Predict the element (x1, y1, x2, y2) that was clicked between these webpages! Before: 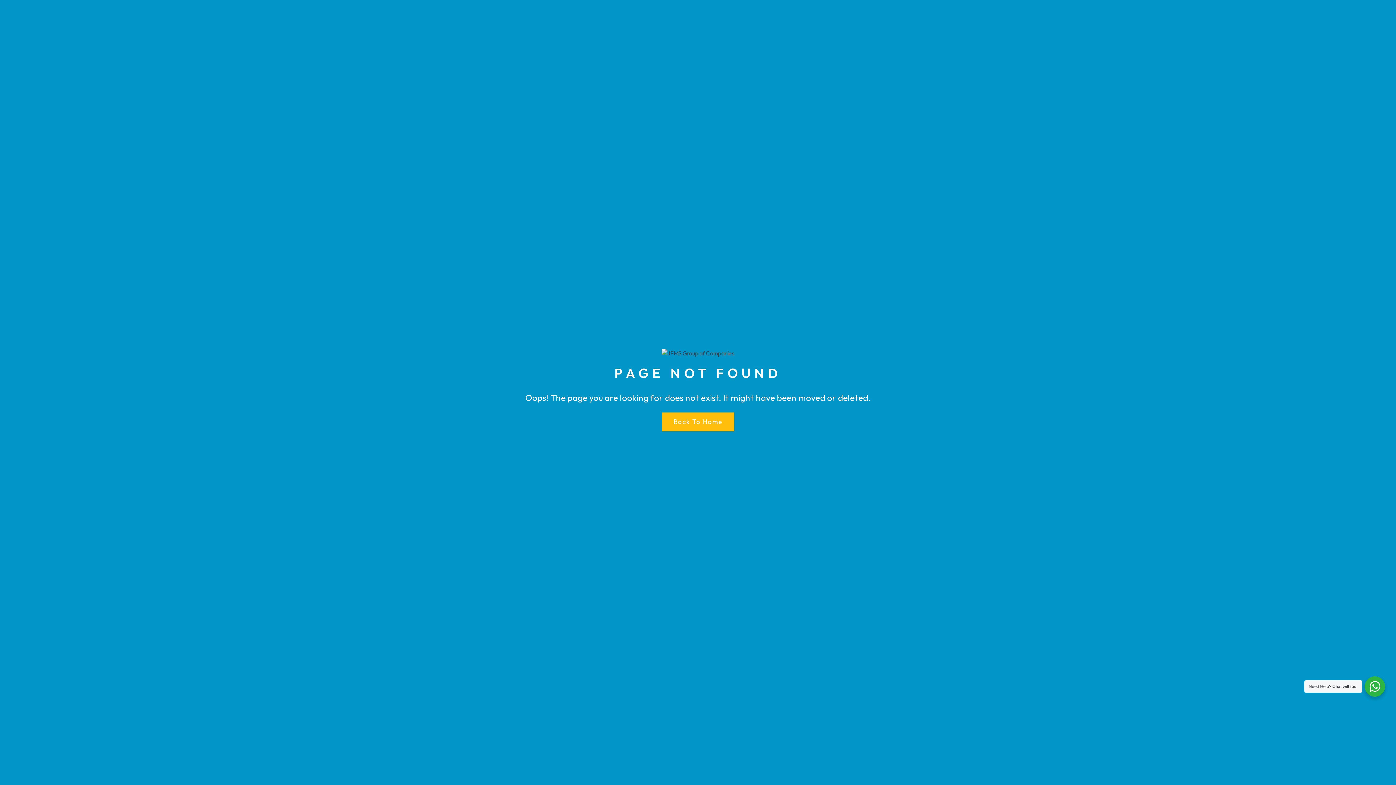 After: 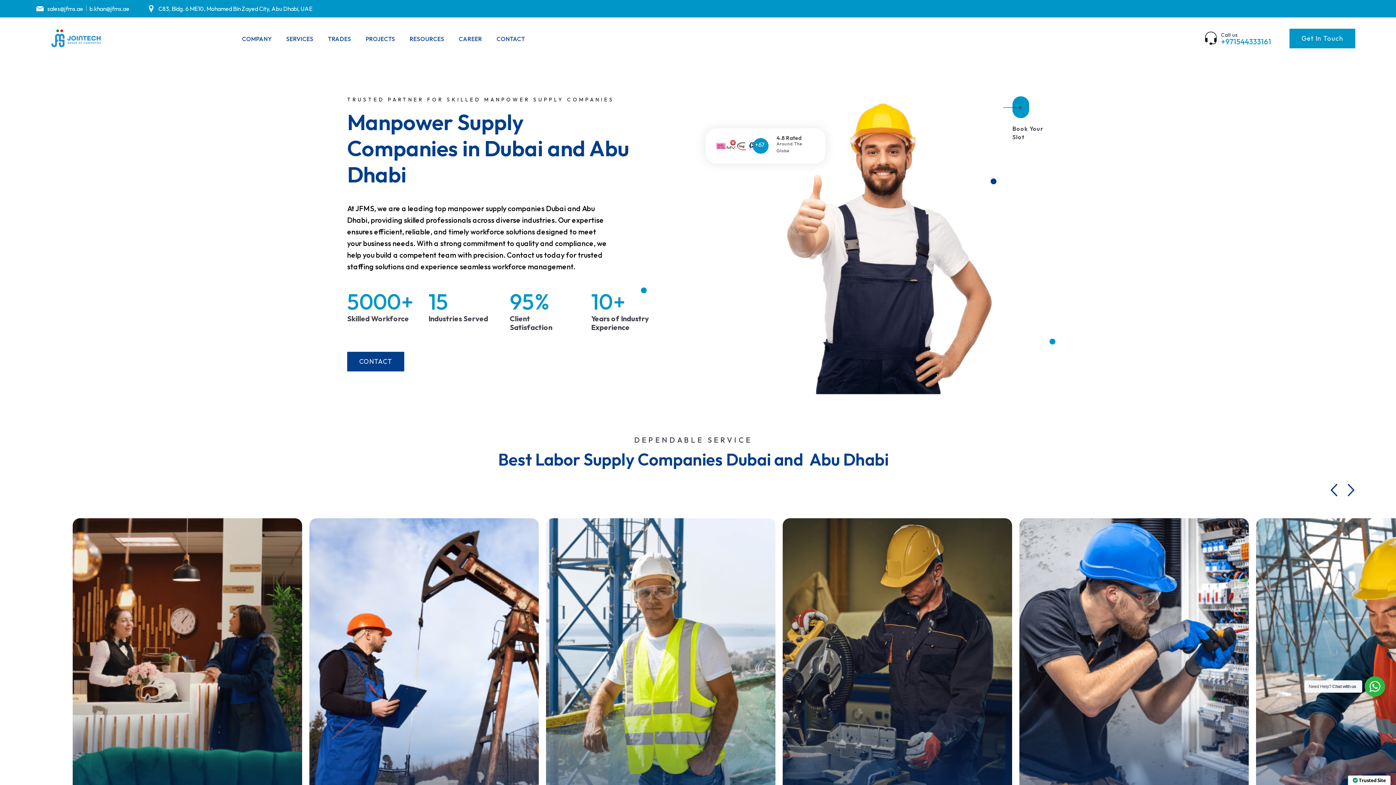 Action: label: Back To Home bbox: (662, 412, 734, 431)